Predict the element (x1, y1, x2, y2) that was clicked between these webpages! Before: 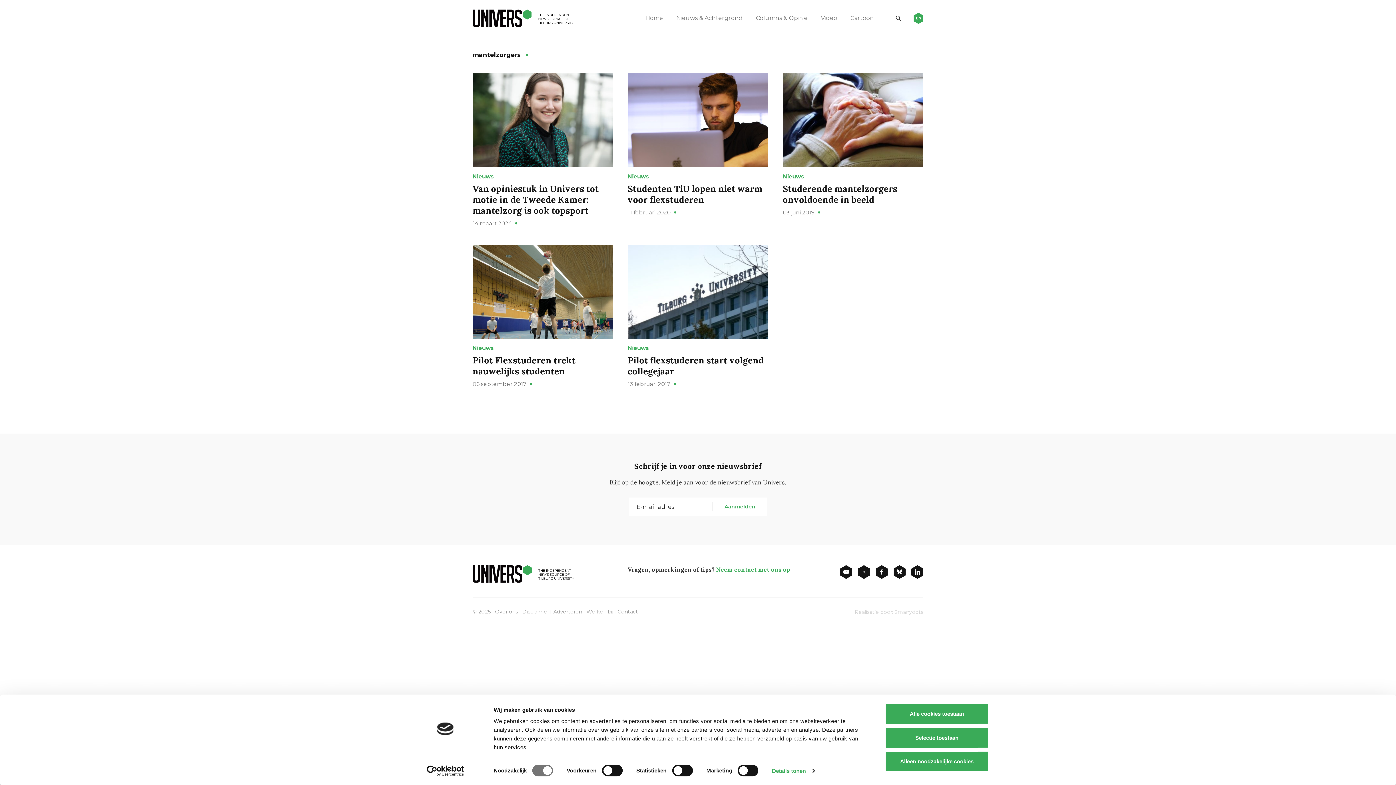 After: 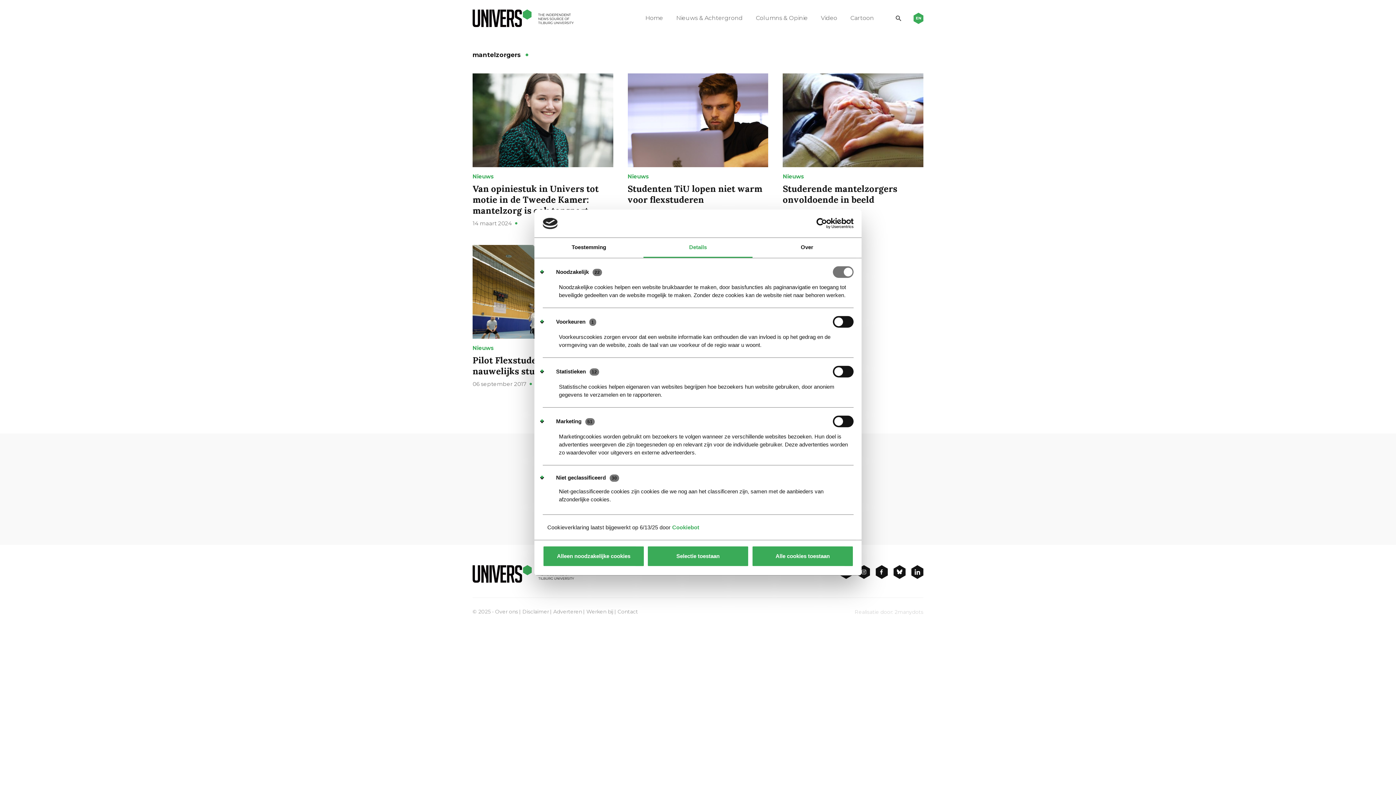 Action: bbox: (772, 765, 814, 776) label: Details tonen